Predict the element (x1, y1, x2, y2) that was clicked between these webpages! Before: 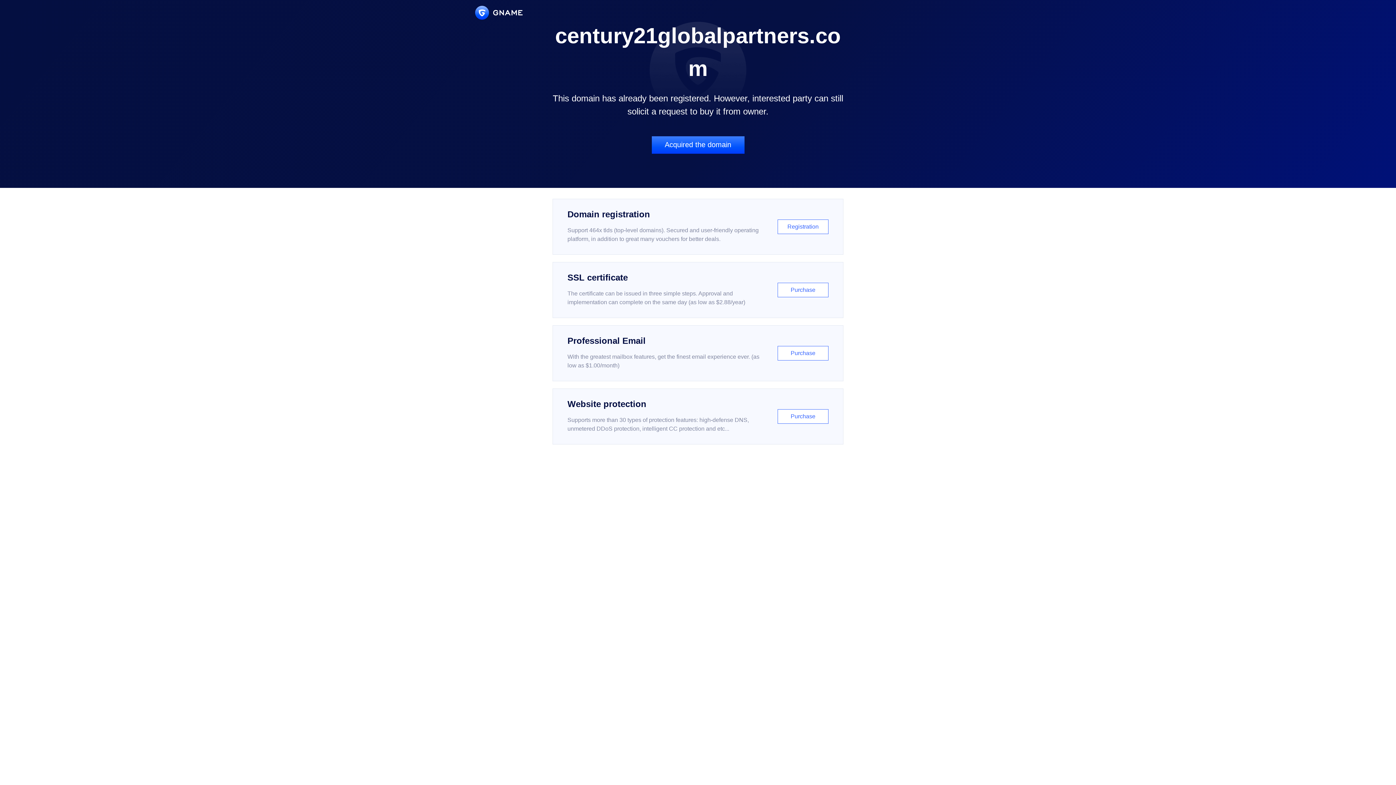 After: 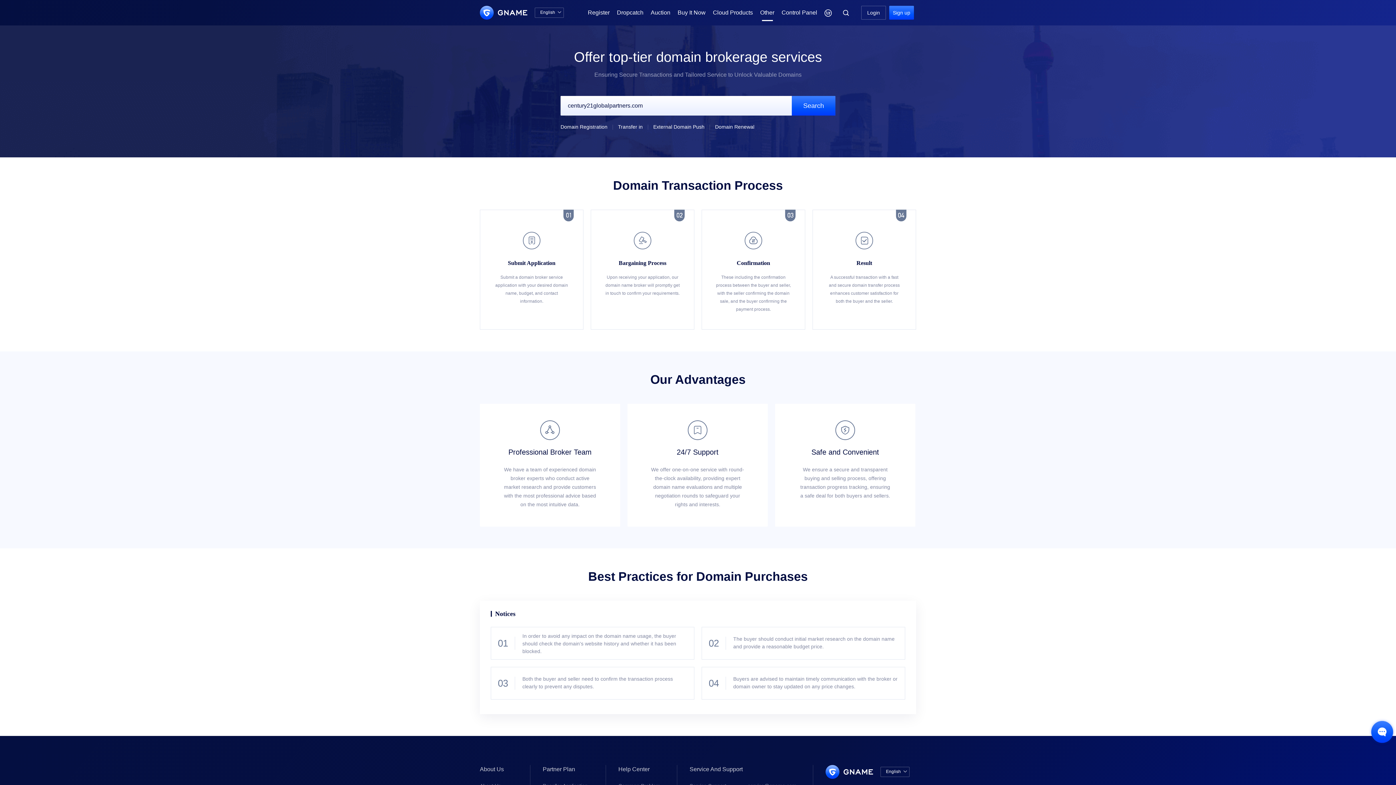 Action: label: Acquired the domain bbox: (651, 136, 744, 153)